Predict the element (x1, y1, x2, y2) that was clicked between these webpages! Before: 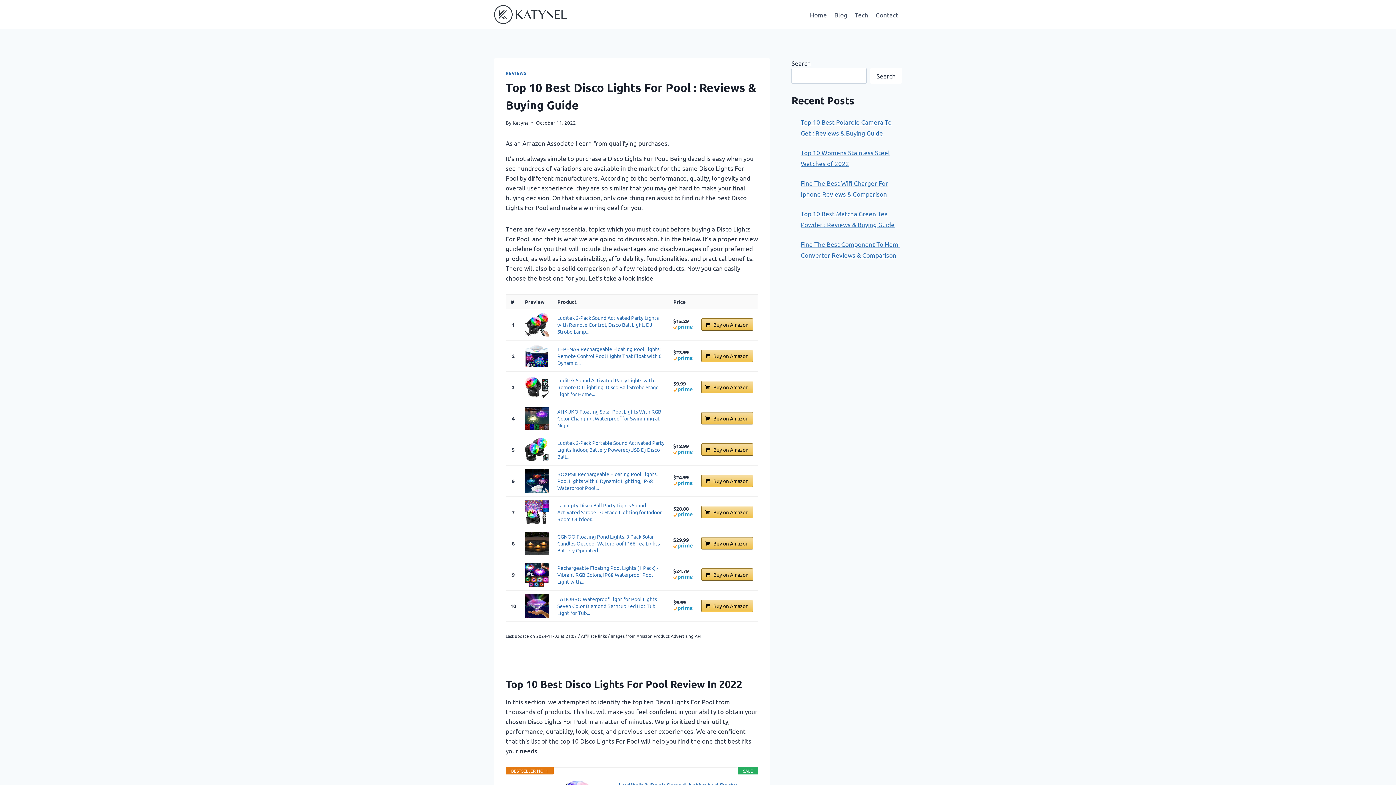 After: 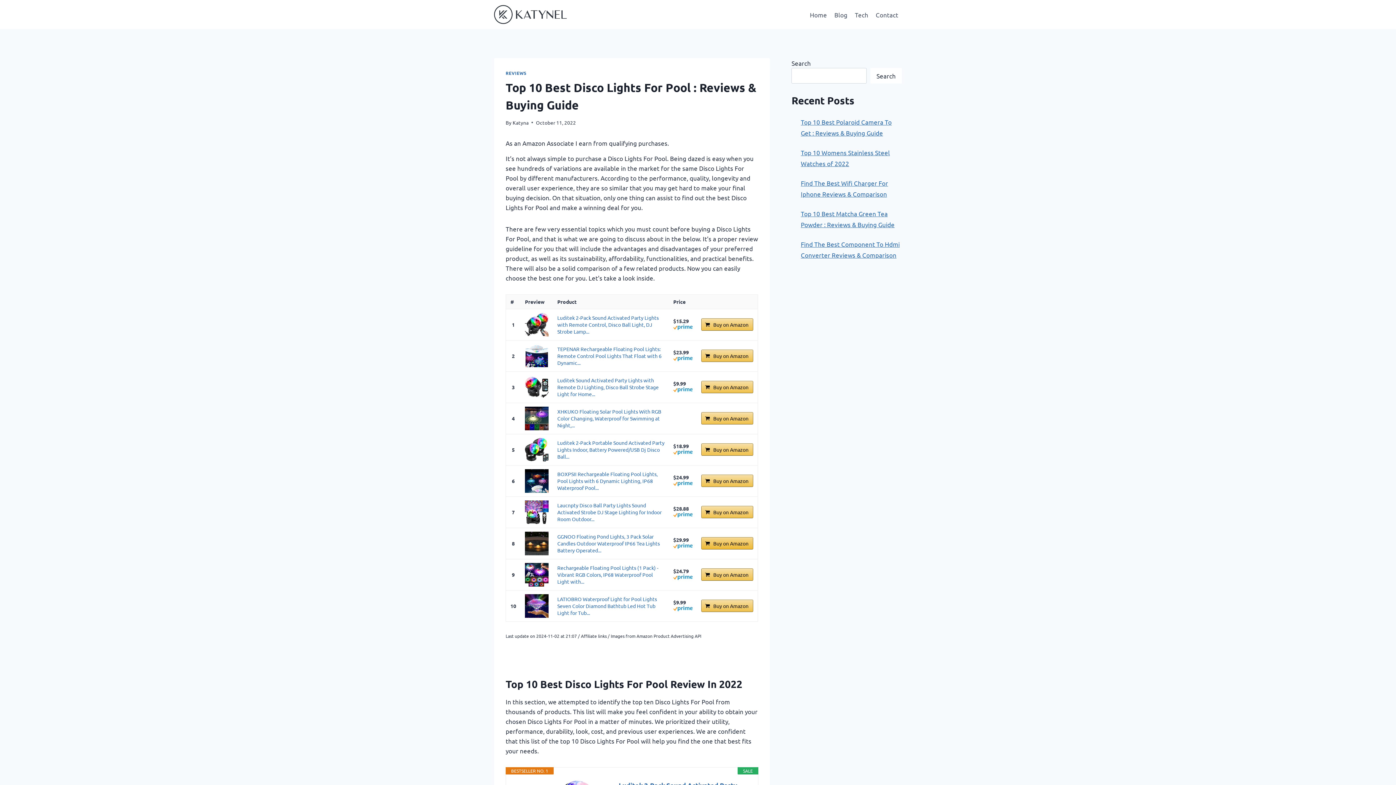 Action: label: Buy on Amazon bbox: (701, 537, 753, 549)